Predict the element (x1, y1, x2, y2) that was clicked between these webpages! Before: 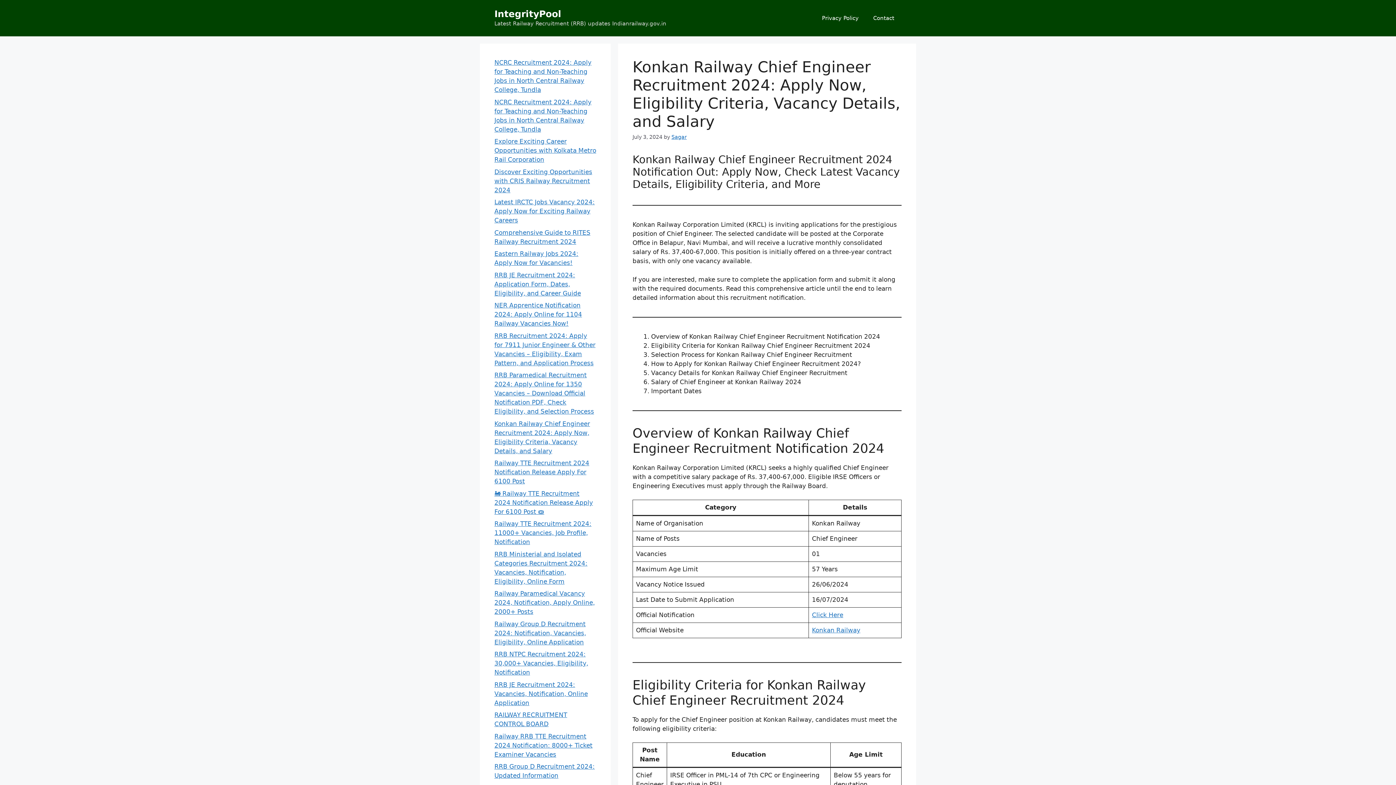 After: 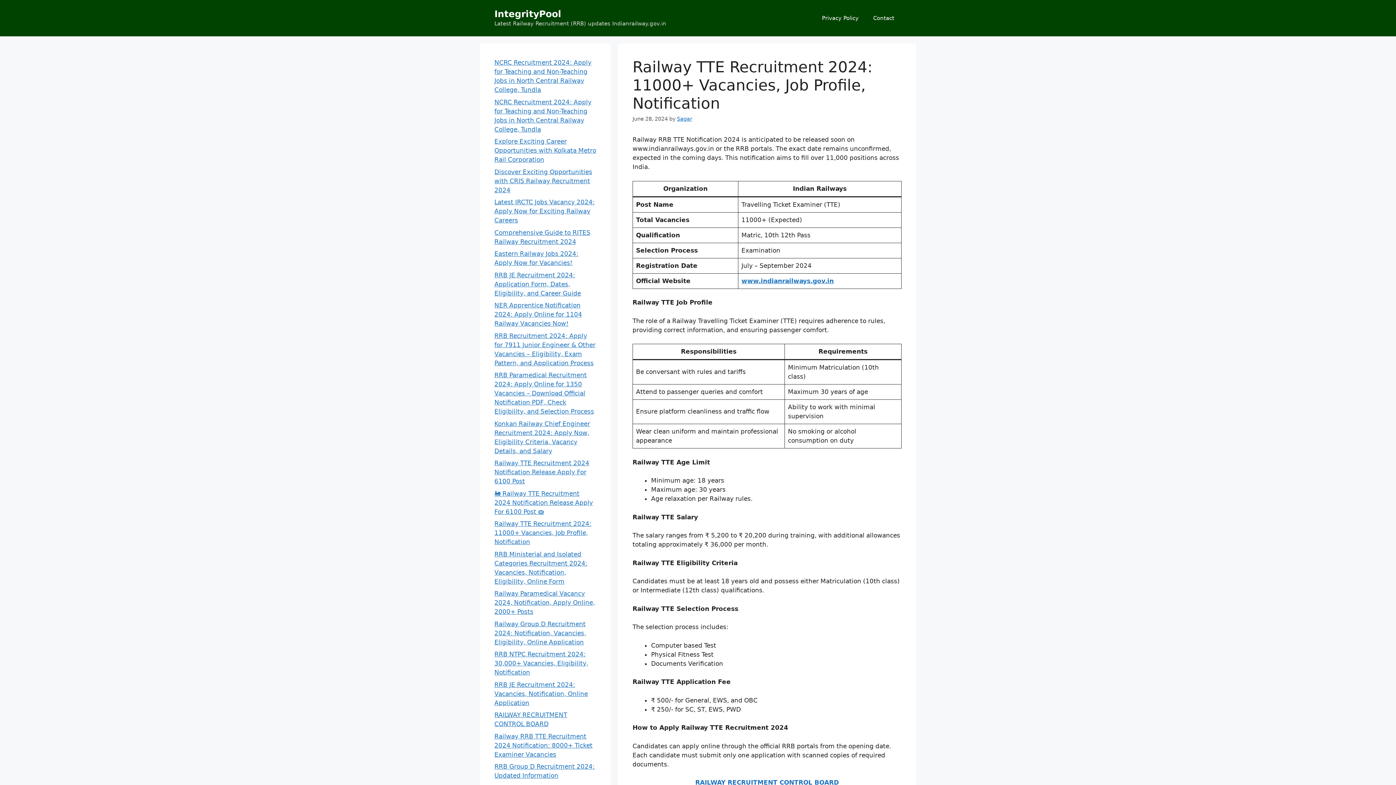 Action: label: Railway TTE Recruitment 2024: 11000+ Vacancies, Job Profile, Notification bbox: (494, 520, 591, 545)